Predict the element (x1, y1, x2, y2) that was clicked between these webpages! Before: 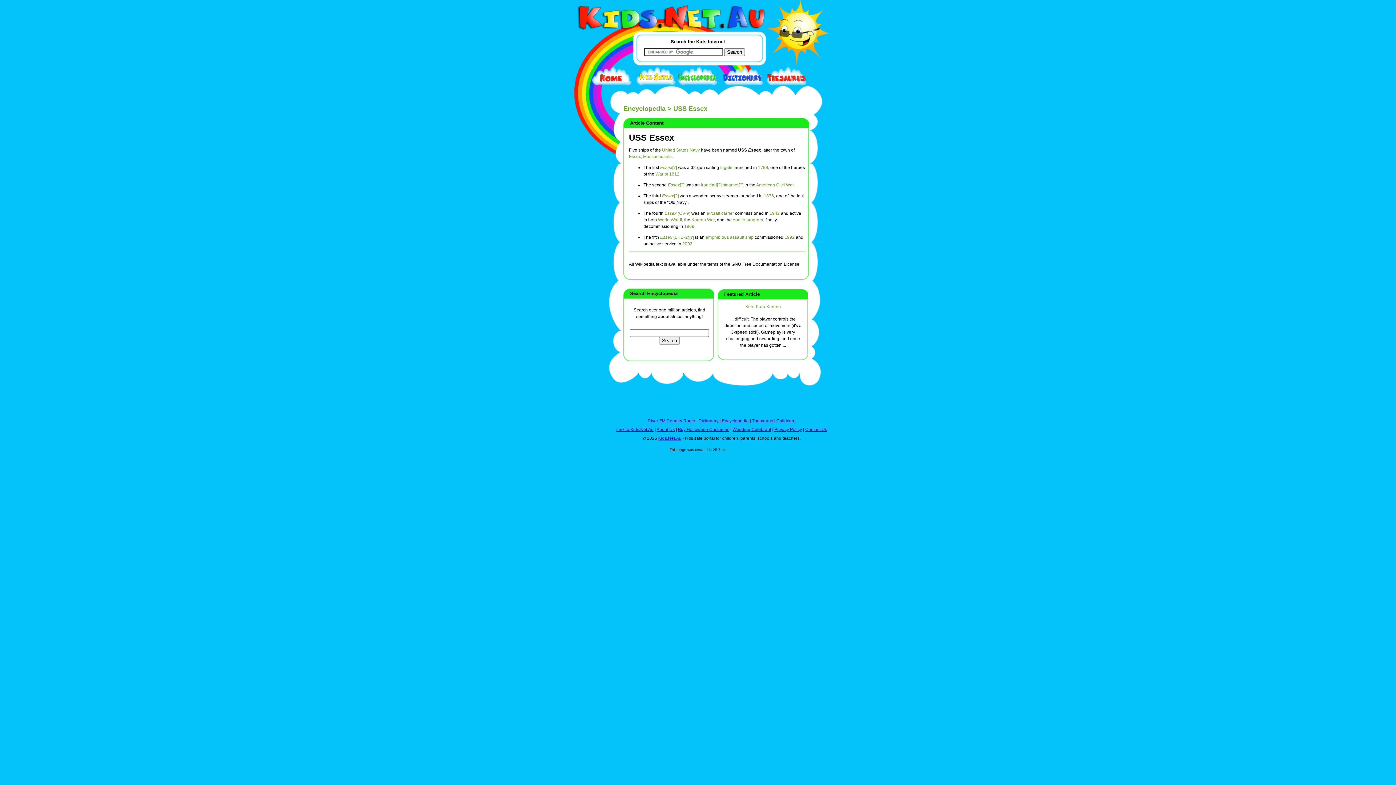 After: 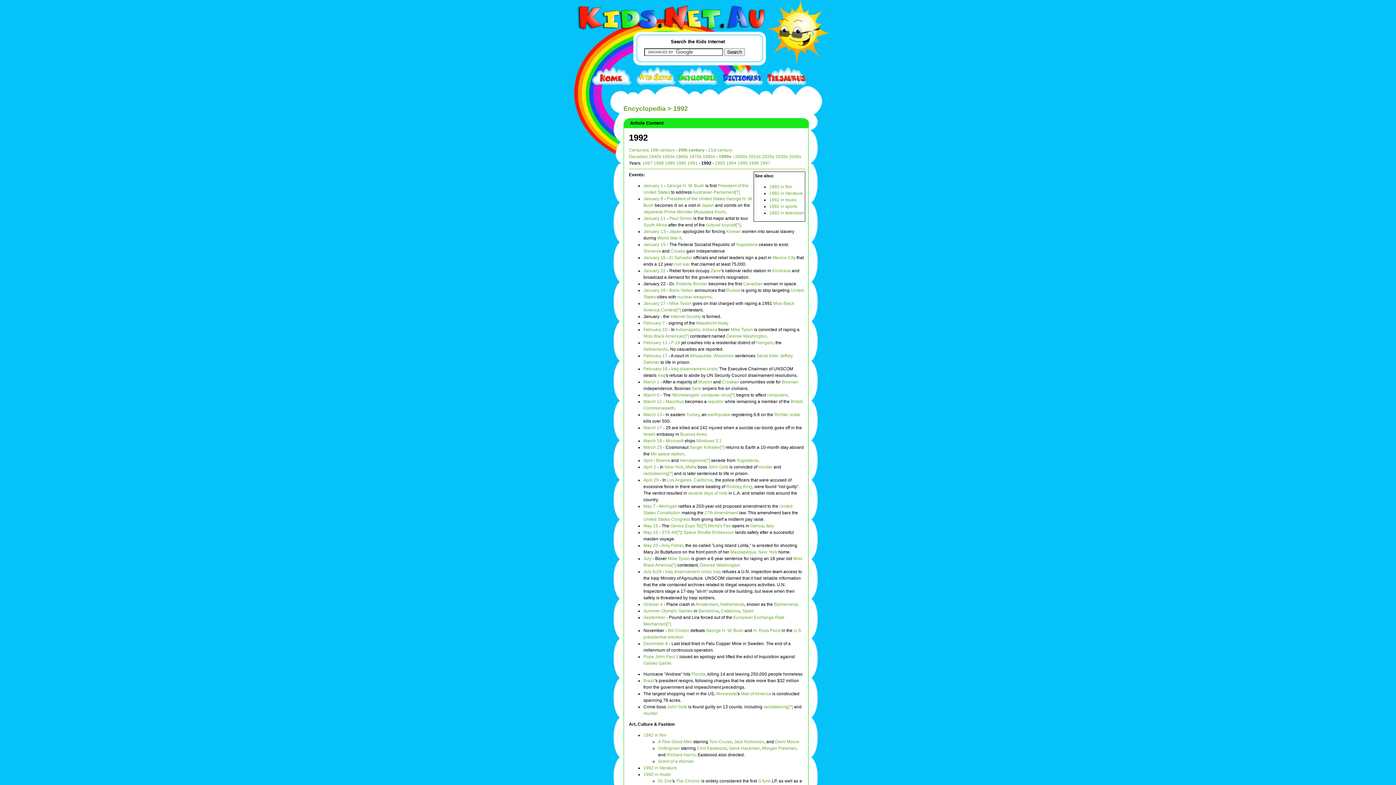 Action: label: 1992 bbox: (784, 234, 794, 240)